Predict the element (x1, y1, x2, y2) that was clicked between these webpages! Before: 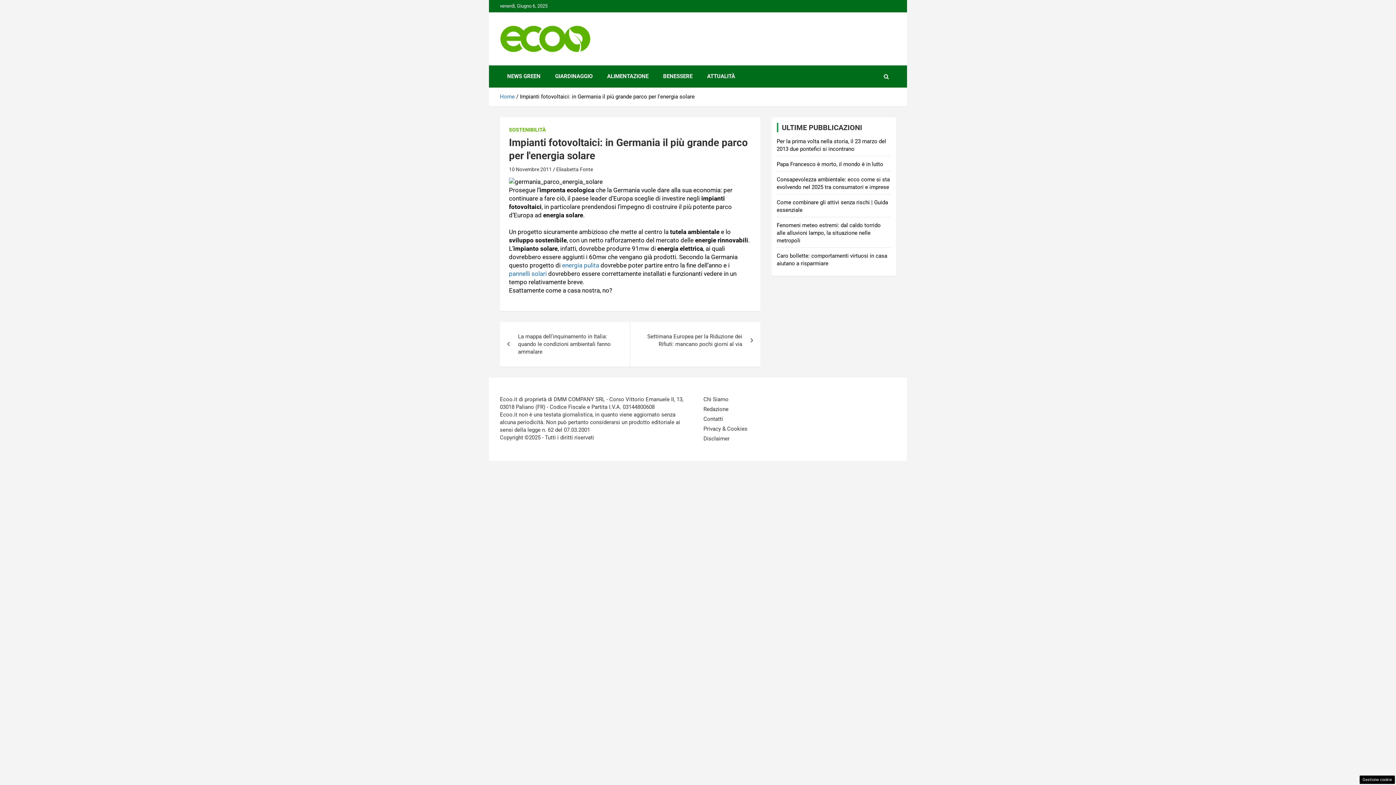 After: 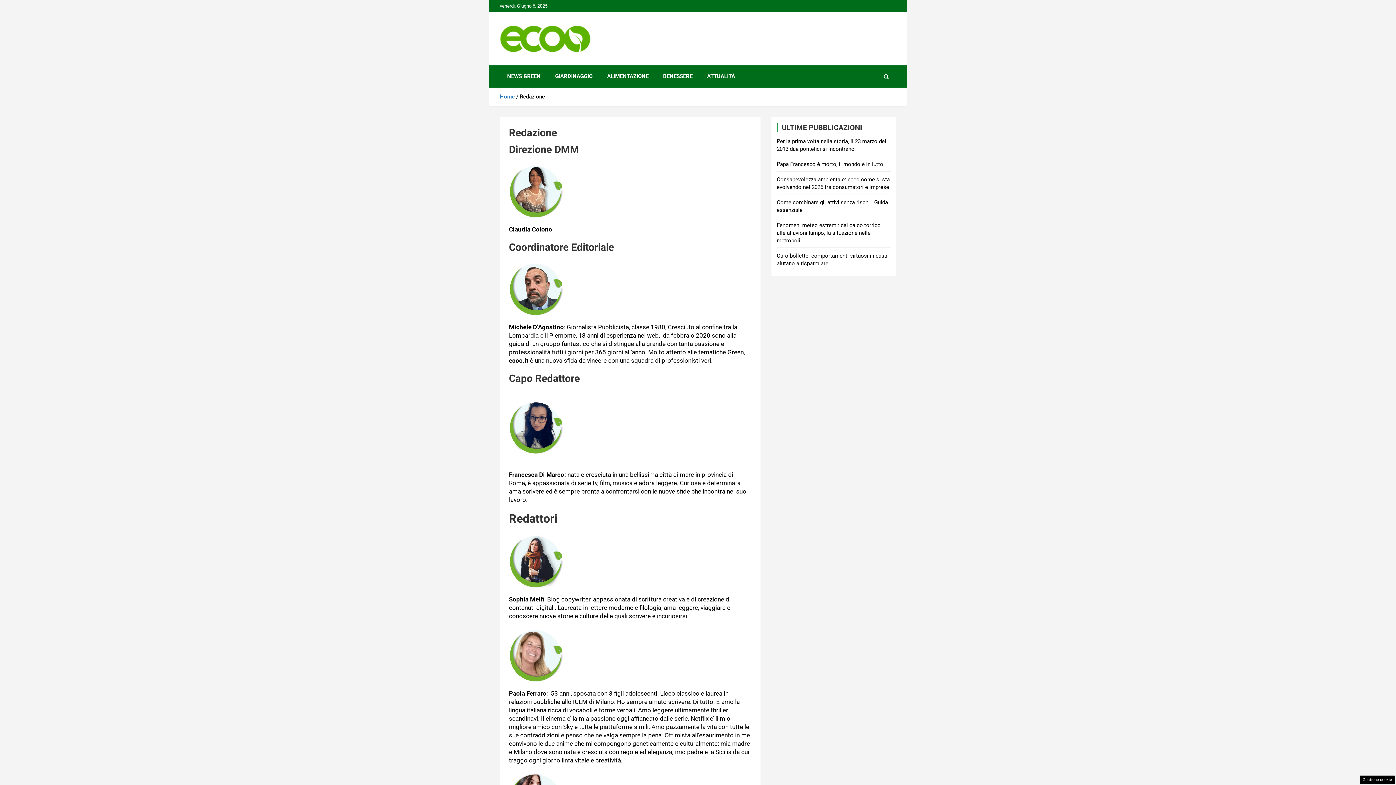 Action: label: Redazione bbox: (703, 406, 728, 412)